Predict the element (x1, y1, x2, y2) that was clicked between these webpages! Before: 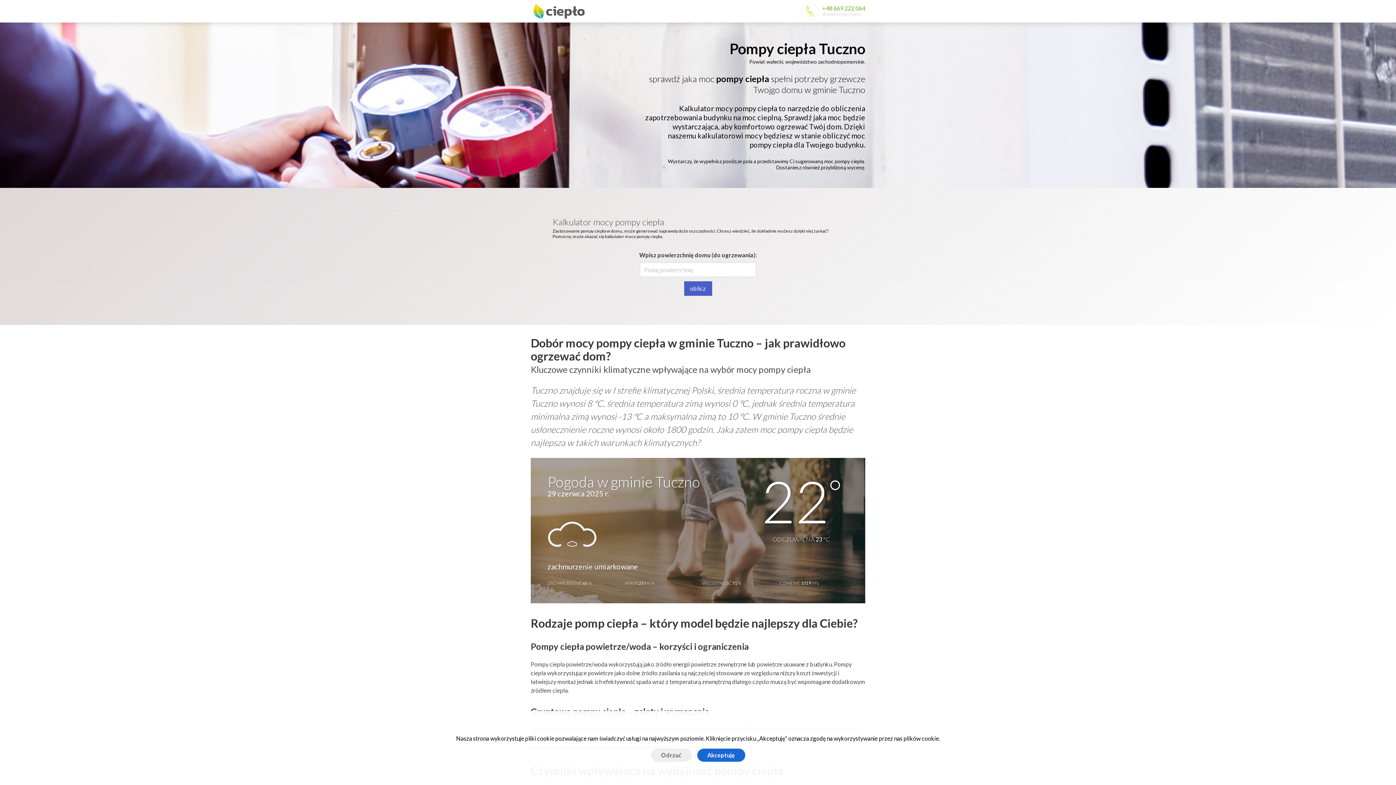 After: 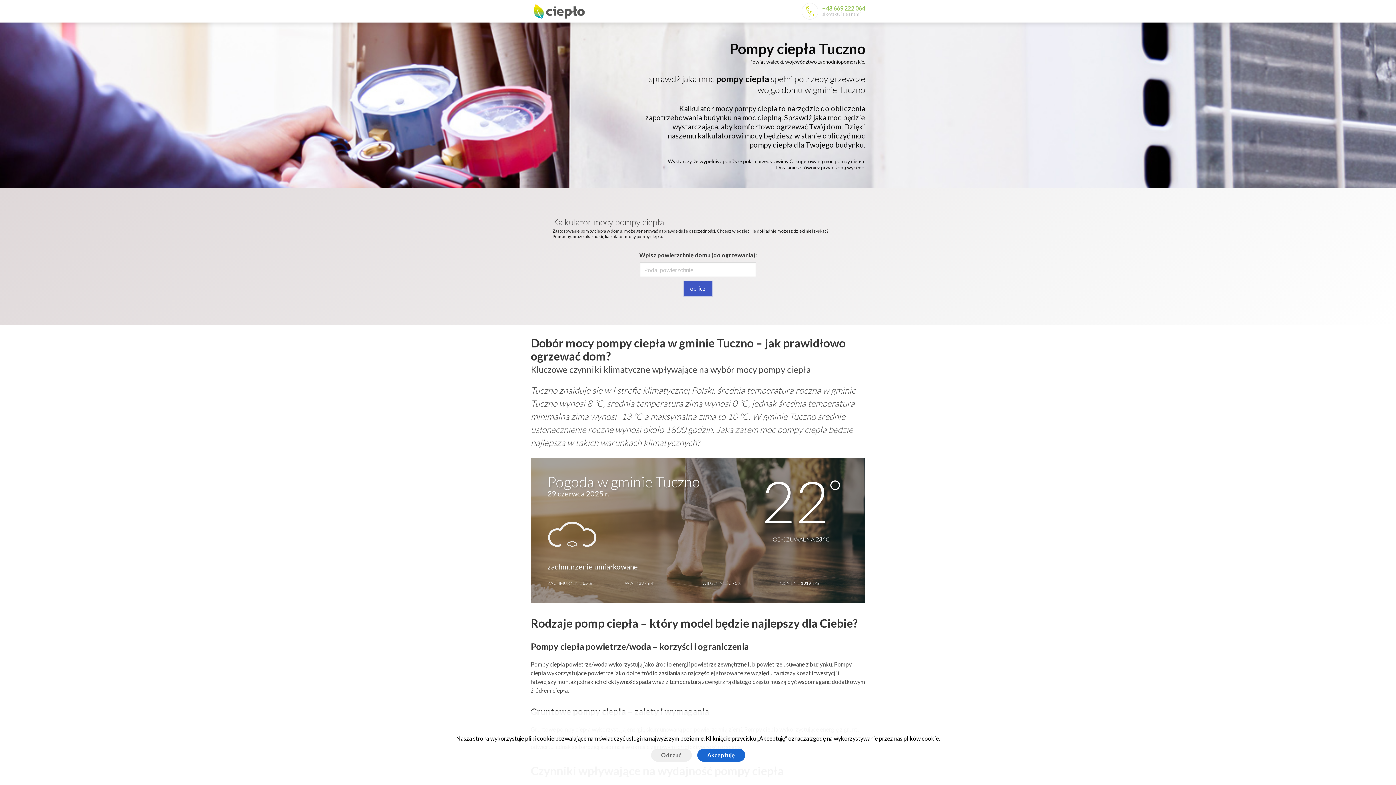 Action: bbox: (684, 281, 712, 296) label: oblicz